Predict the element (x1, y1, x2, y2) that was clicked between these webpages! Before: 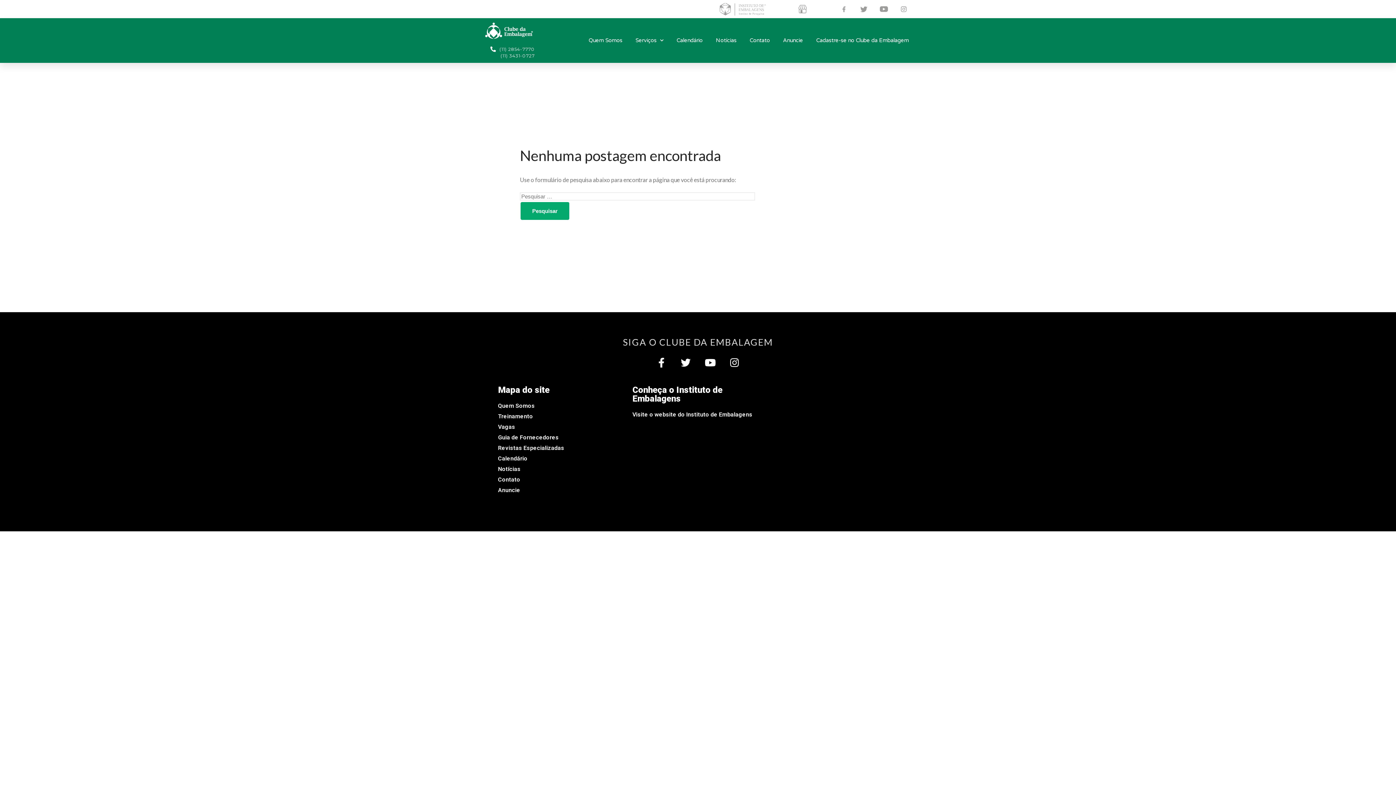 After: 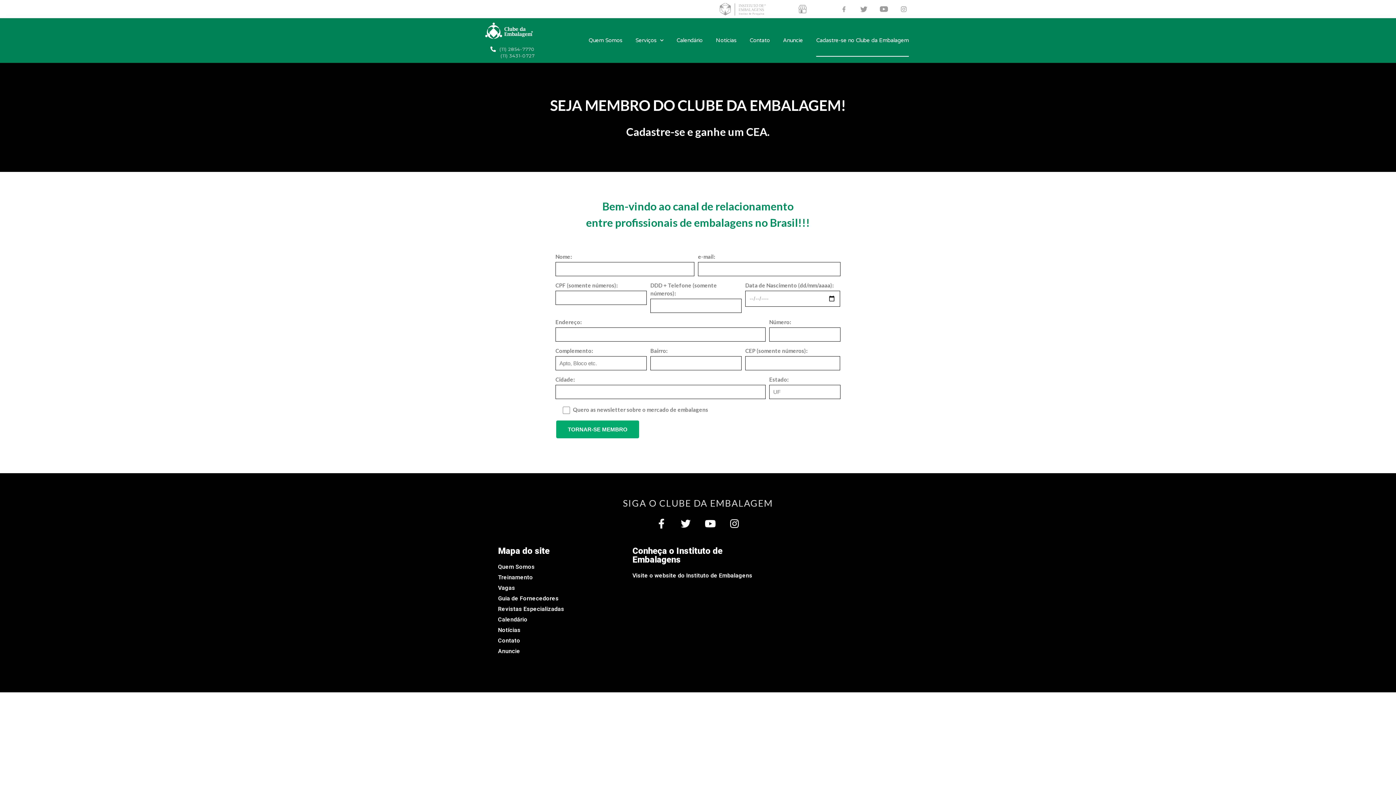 Action: bbox: (816, 24, 909, 56) label: Cadastre-se no Clube da Embalagem